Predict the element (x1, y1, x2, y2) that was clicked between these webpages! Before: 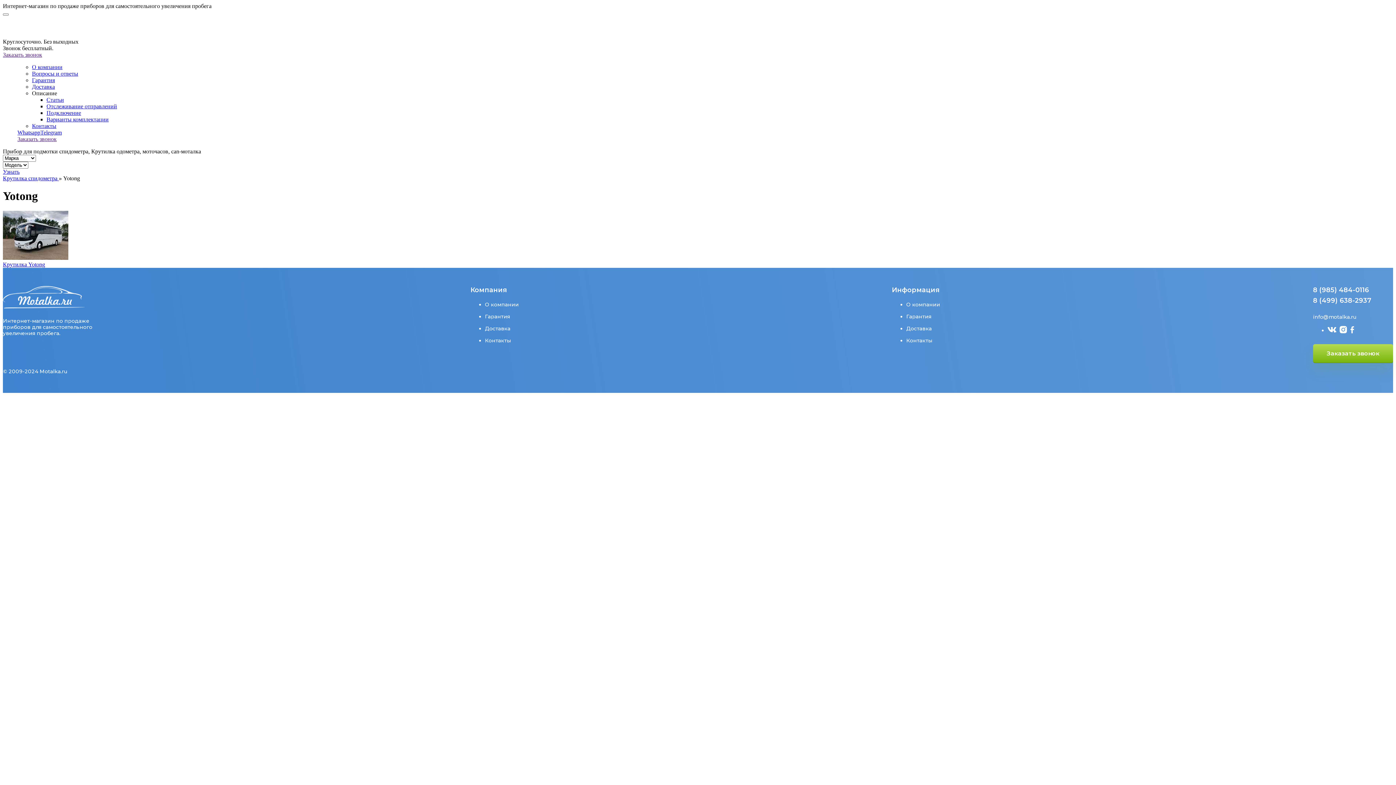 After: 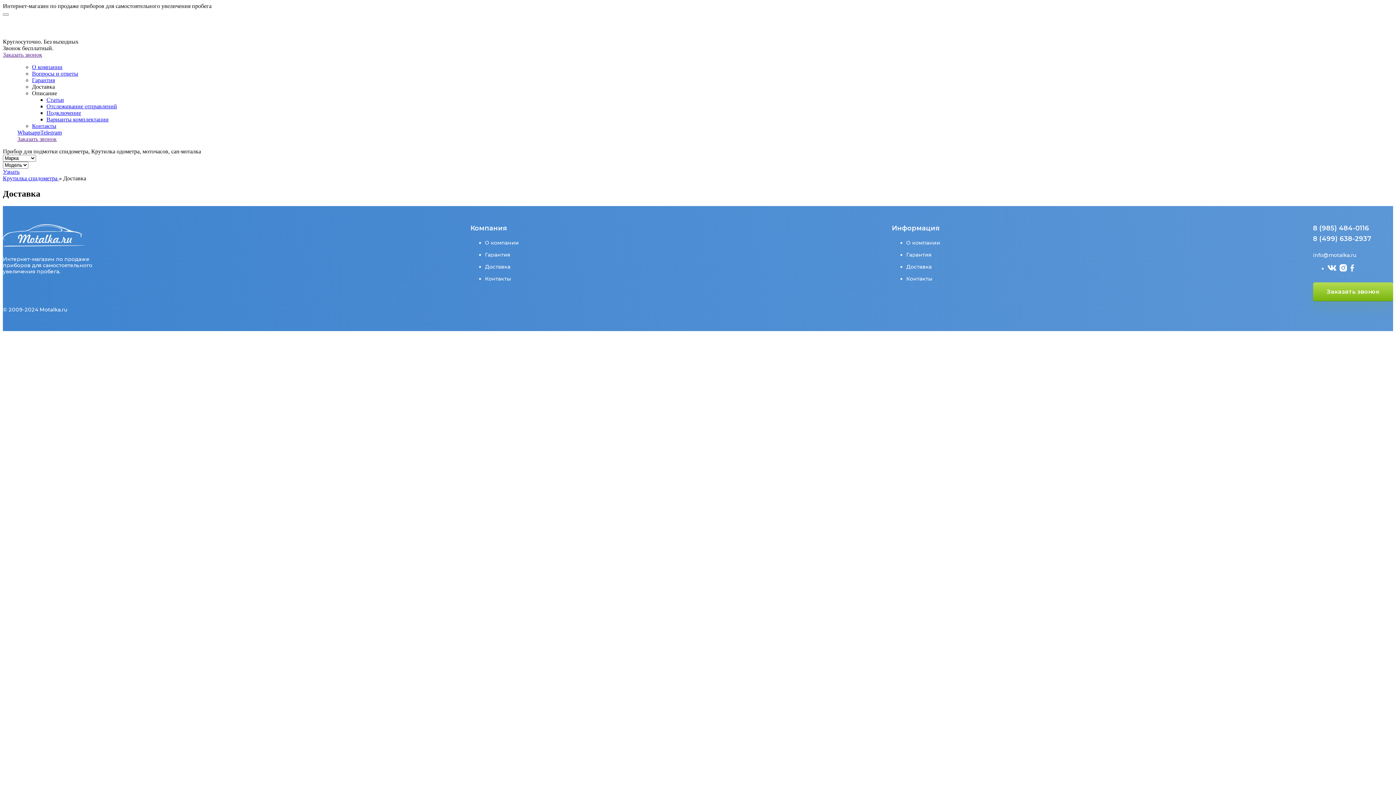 Action: bbox: (32, 83, 54, 89) label: Доставка